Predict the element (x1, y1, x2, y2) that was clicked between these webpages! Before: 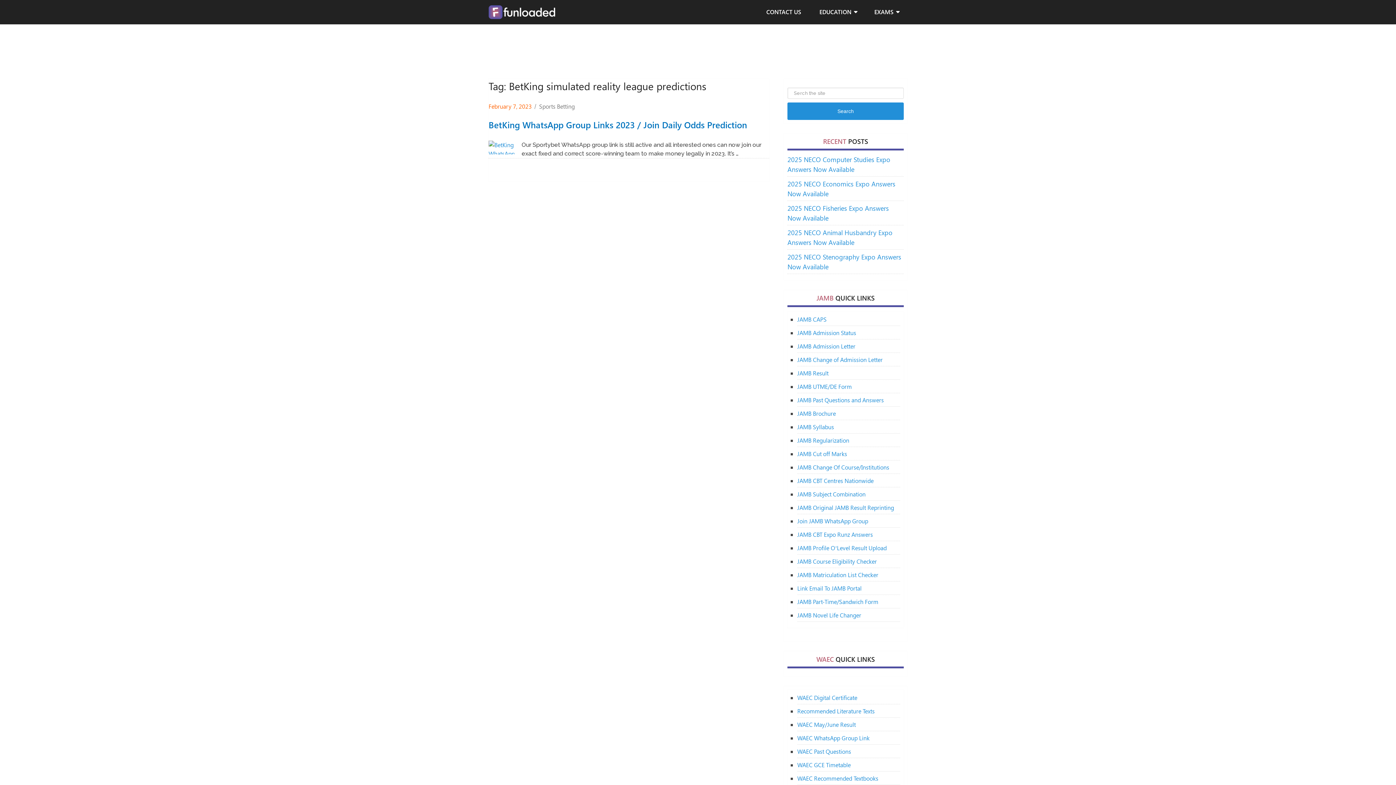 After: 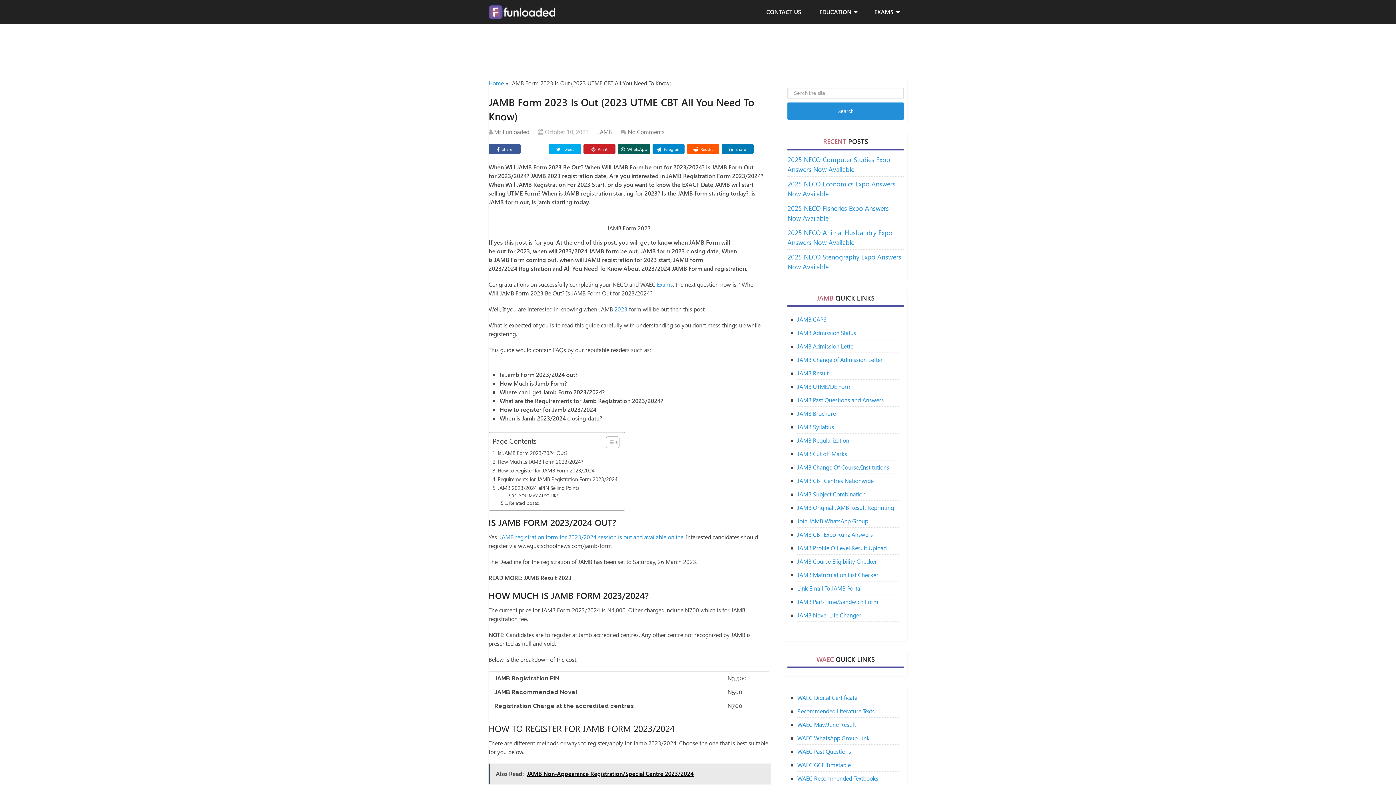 Action: bbox: (797, 383, 852, 390) label: JAMB UTME/DE Form